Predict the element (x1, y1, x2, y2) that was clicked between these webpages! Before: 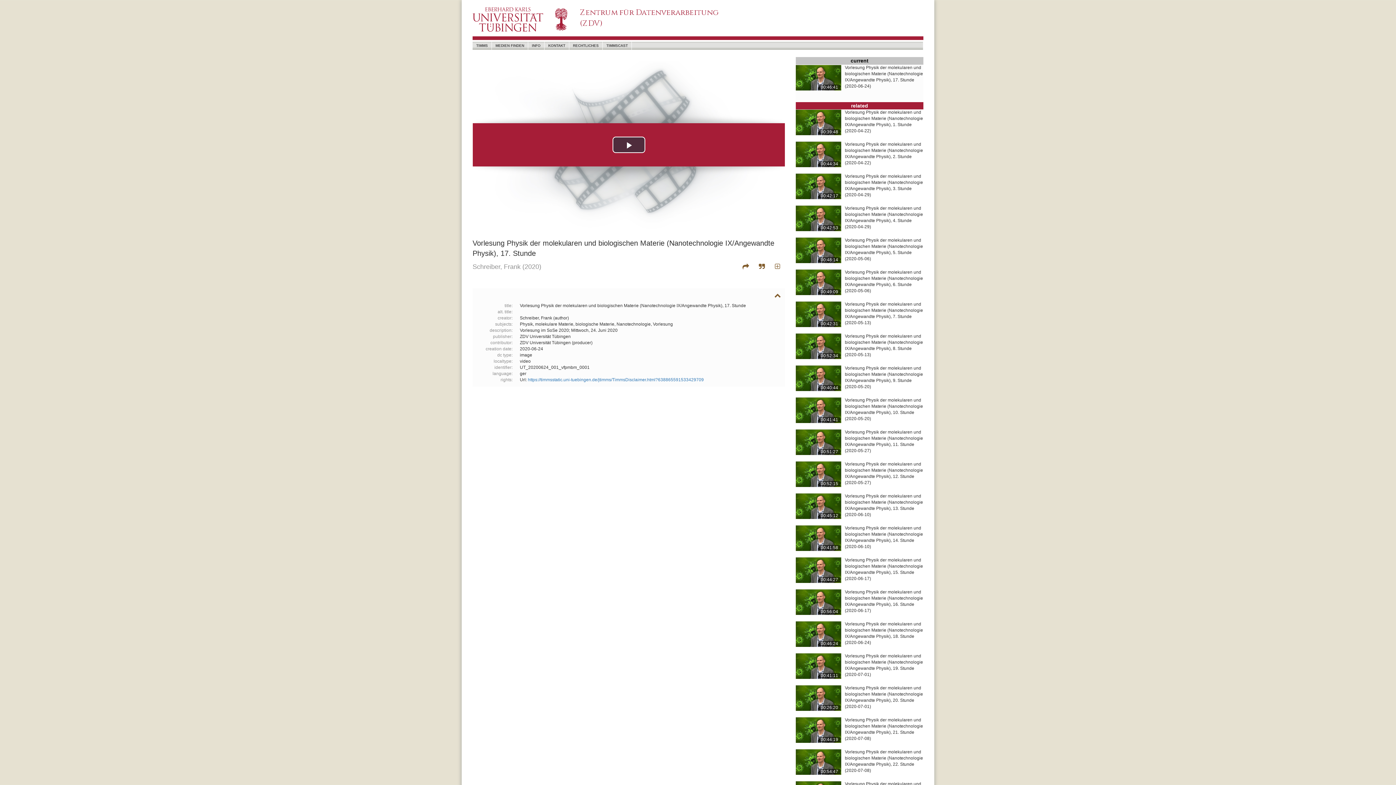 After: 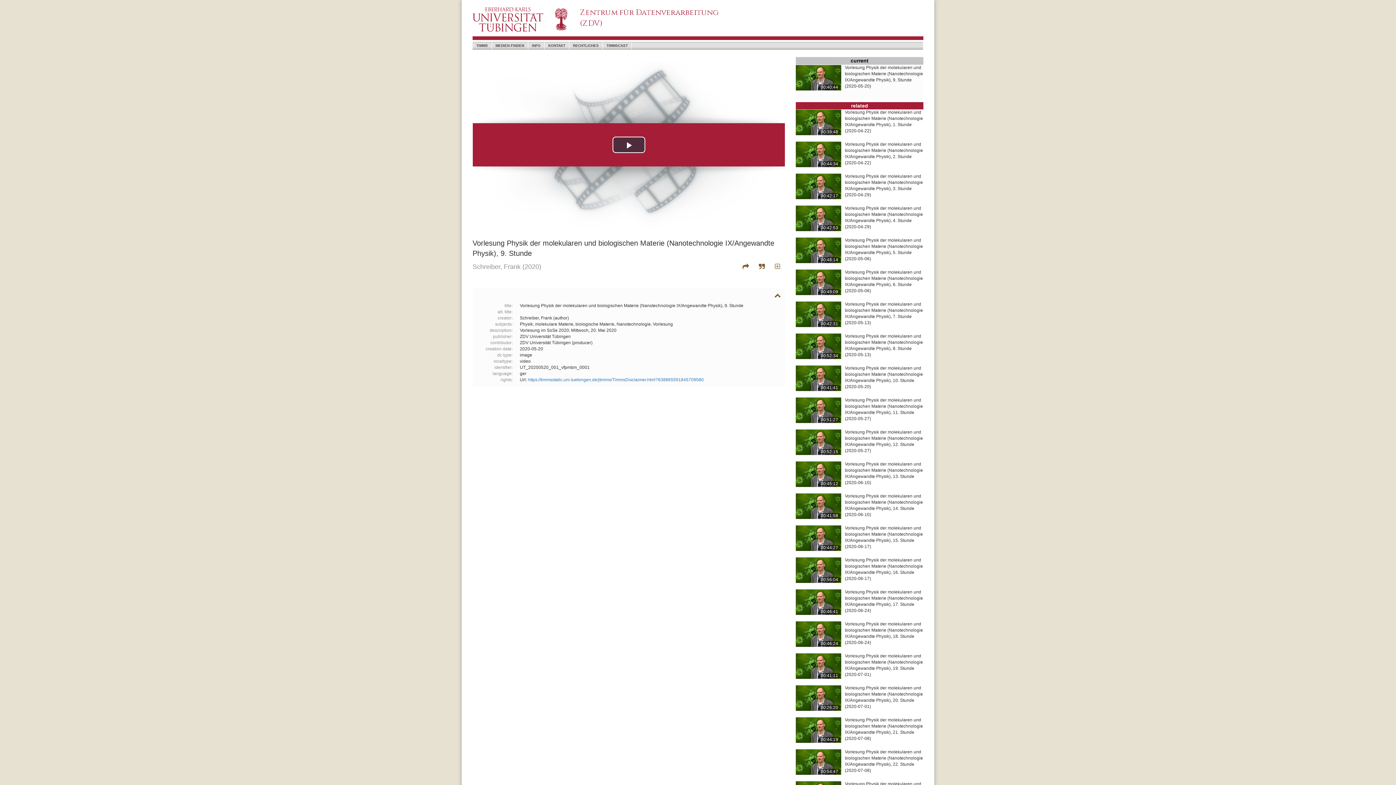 Action: bbox: (796, 375, 845, 380)